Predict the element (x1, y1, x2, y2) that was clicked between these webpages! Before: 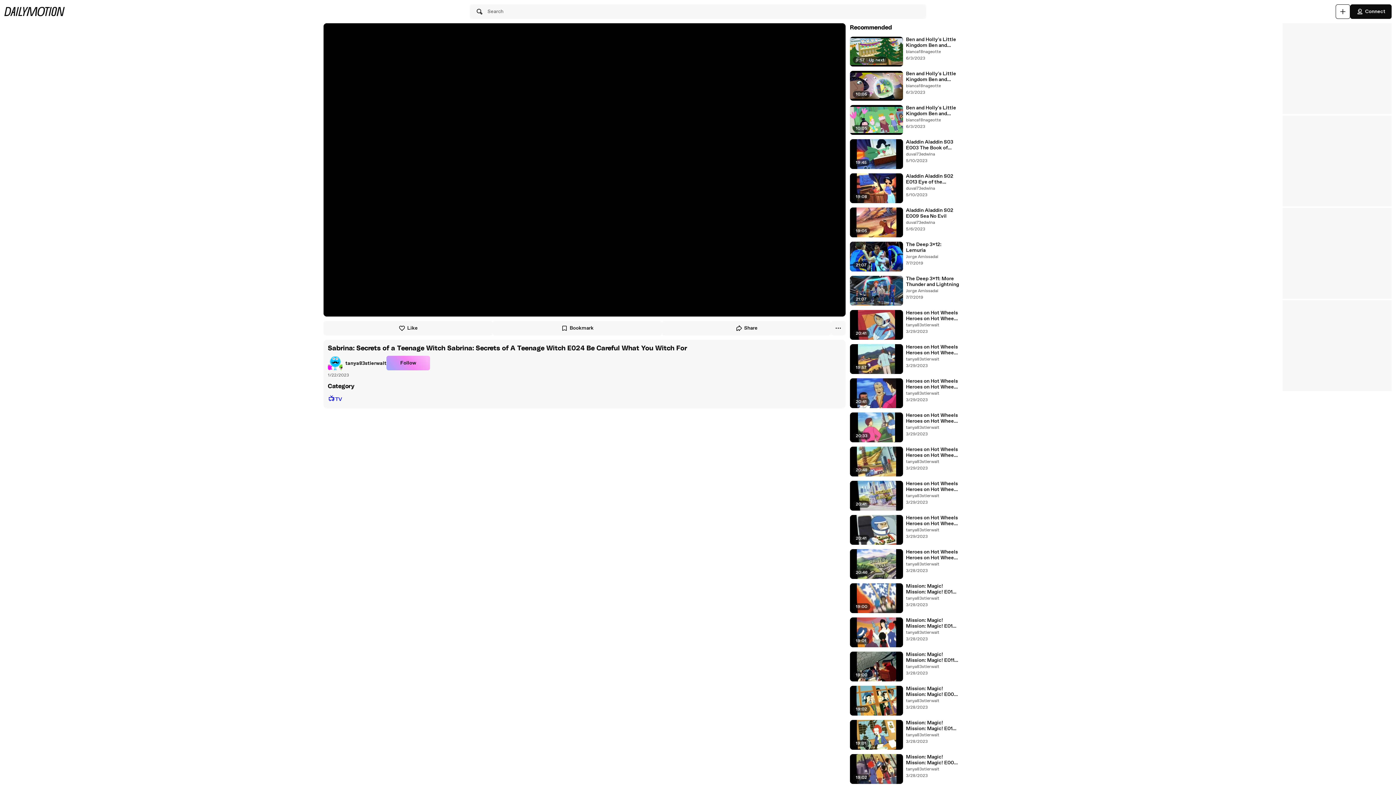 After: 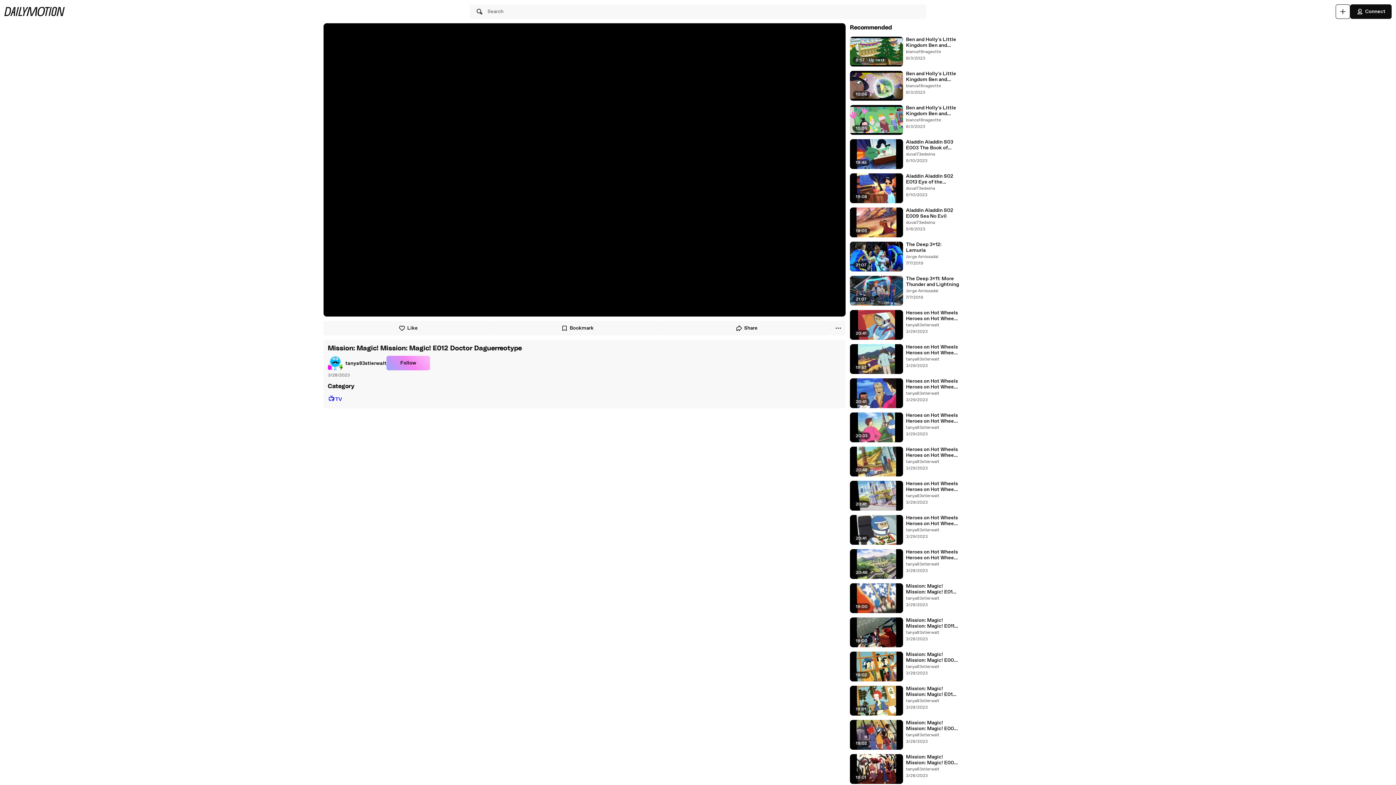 Action: bbox: (906, 617, 959, 629) label: Mission: Magic! Mission: Magic! E012 Doctor Daguerreotype